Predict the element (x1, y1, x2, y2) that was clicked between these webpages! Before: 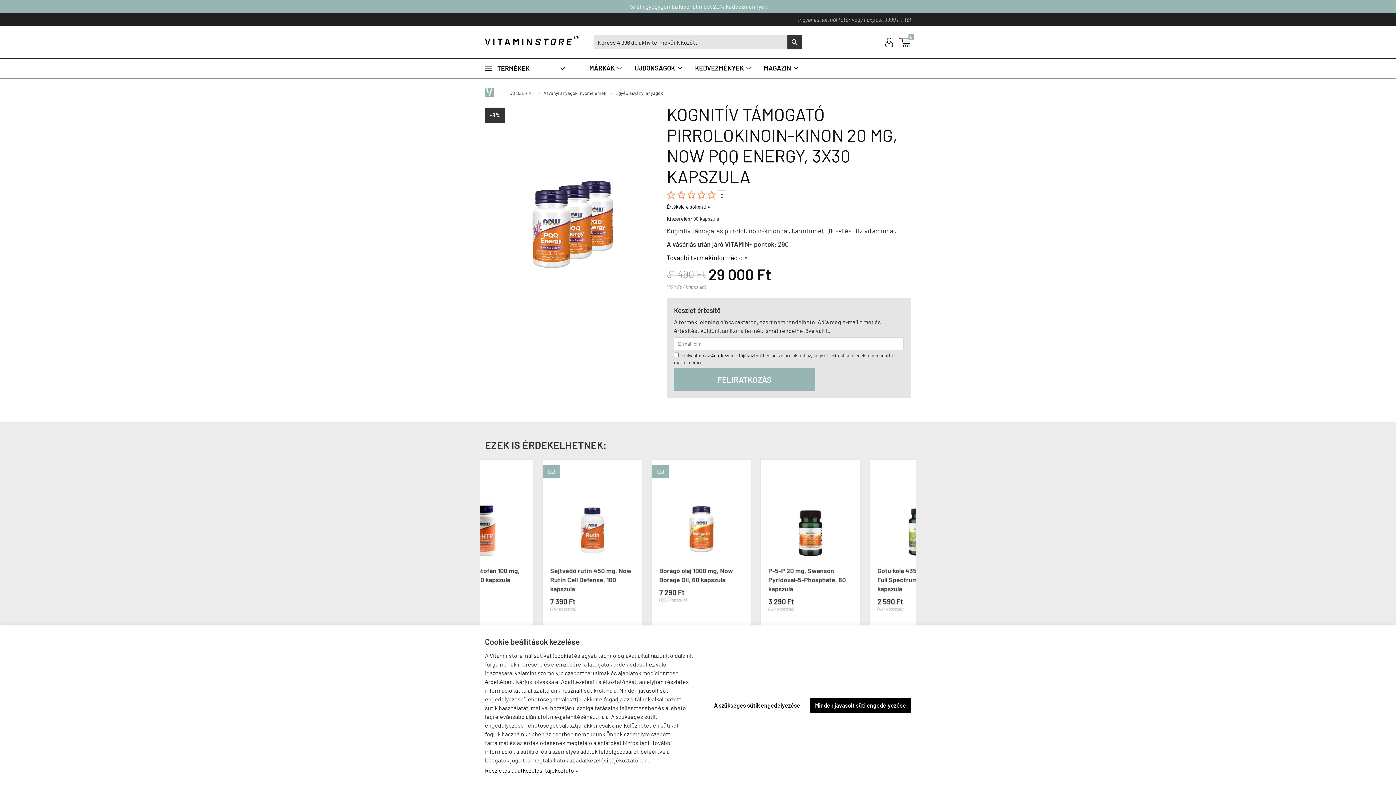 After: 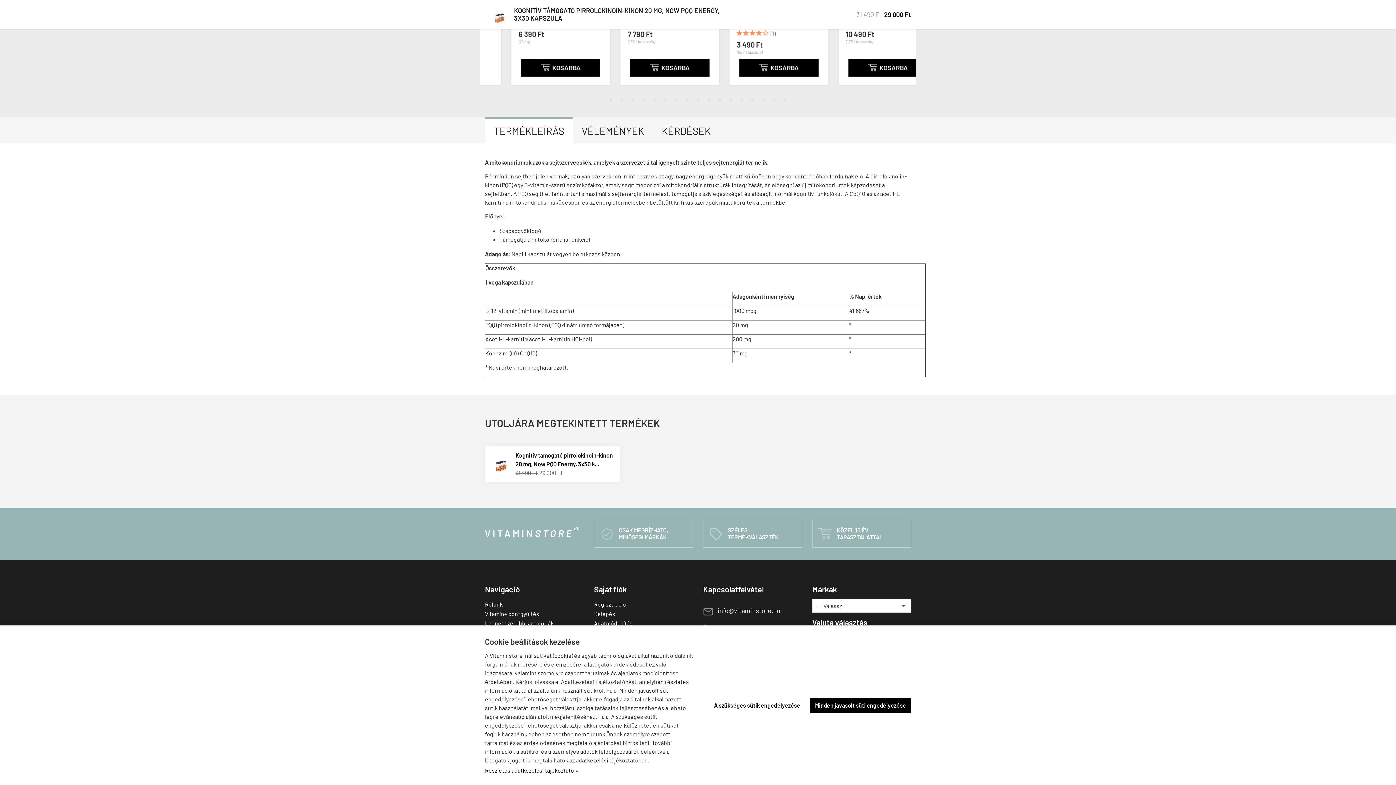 Action: label: További termékinformáció » bbox: (666, 253, 748, 261)